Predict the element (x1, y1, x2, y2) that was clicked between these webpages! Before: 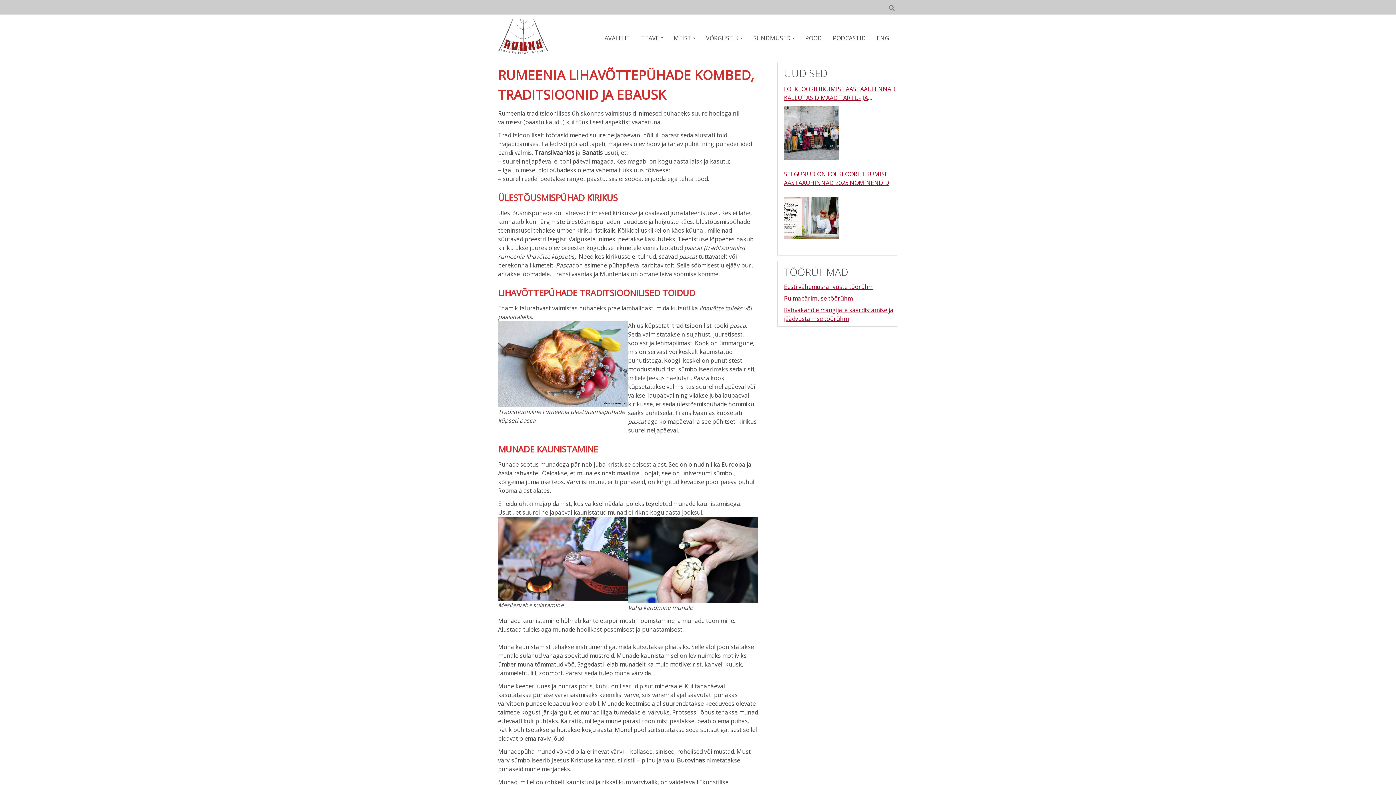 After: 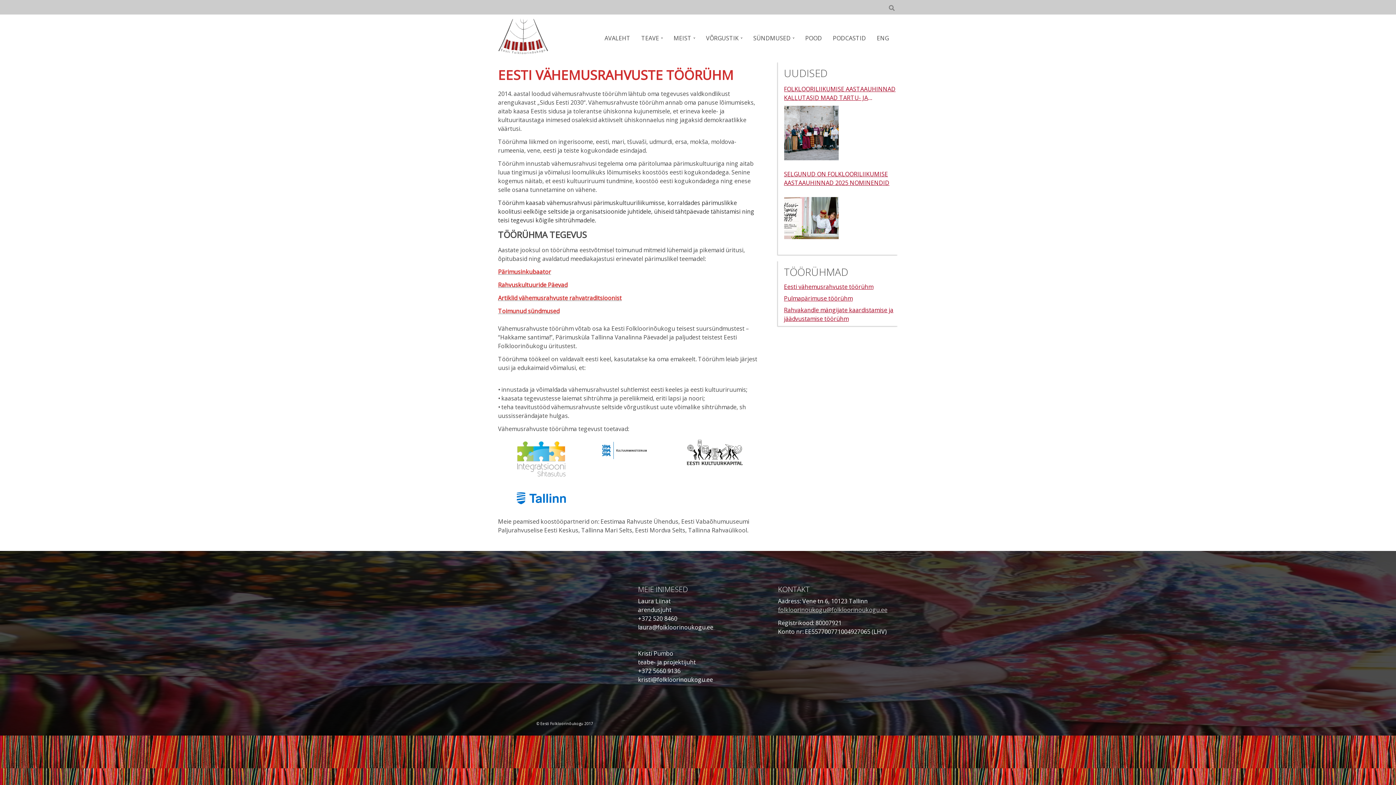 Action: label: Eesti vähemusrahvuste töörühm bbox: (784, 282, 873, 290)